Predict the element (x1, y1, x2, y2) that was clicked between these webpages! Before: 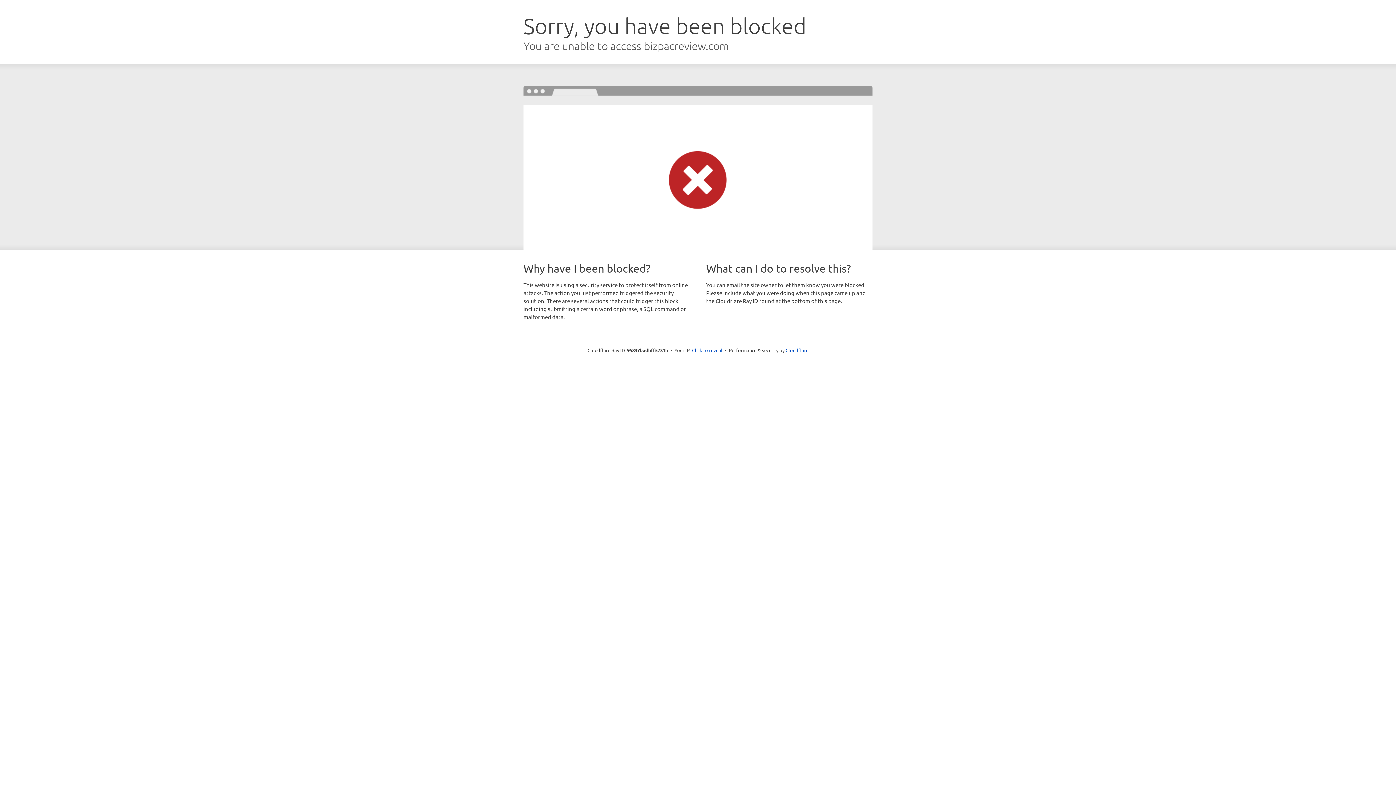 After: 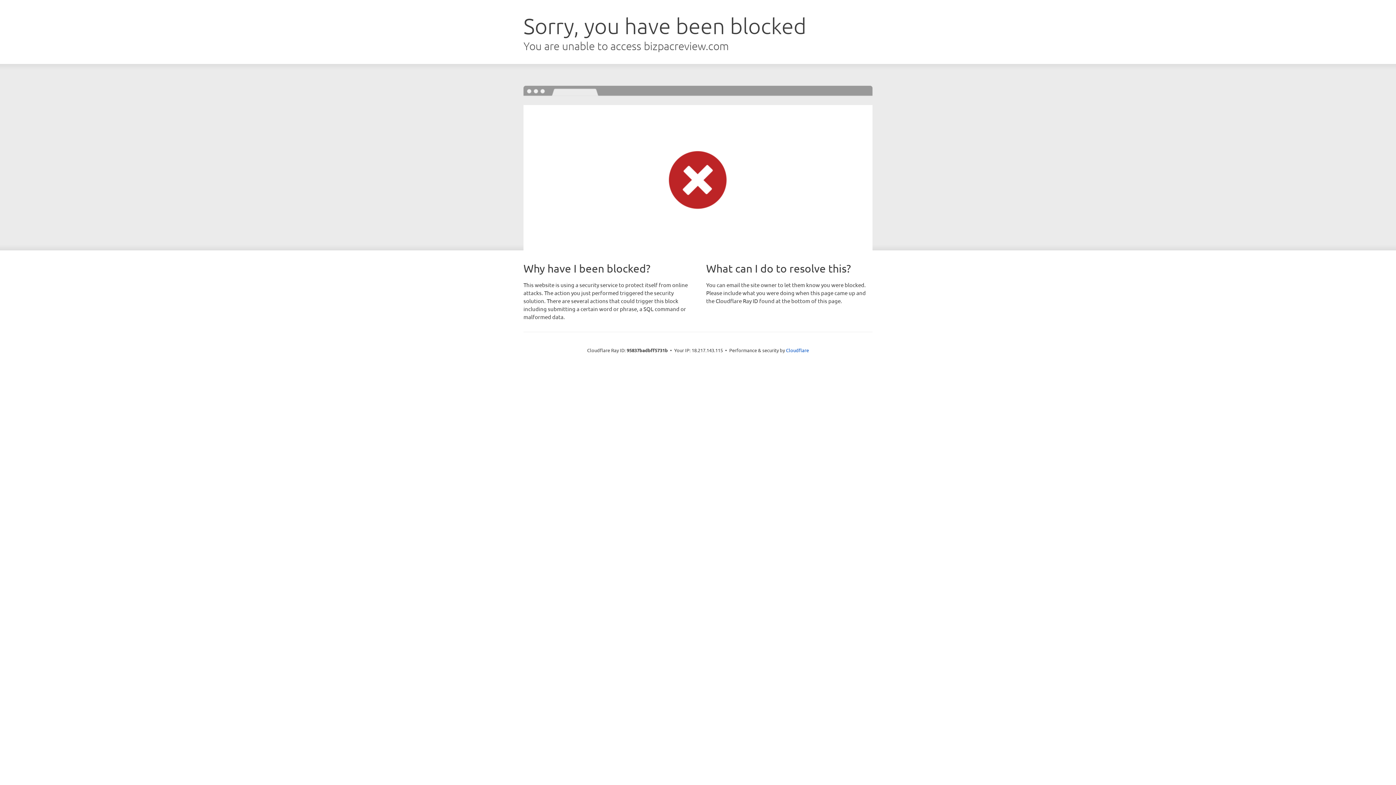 Action: label: Click to reveal bbox: (692, 346, 722, 353)